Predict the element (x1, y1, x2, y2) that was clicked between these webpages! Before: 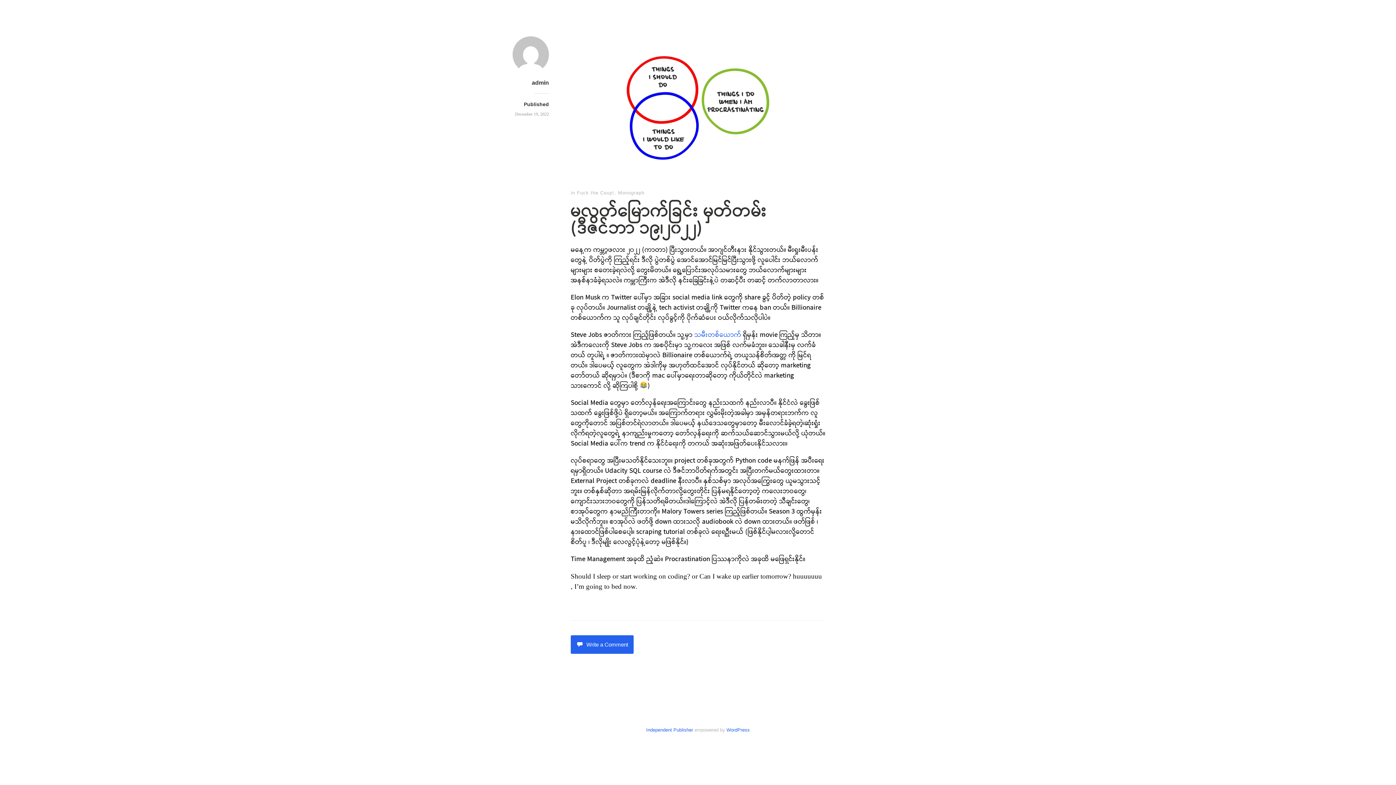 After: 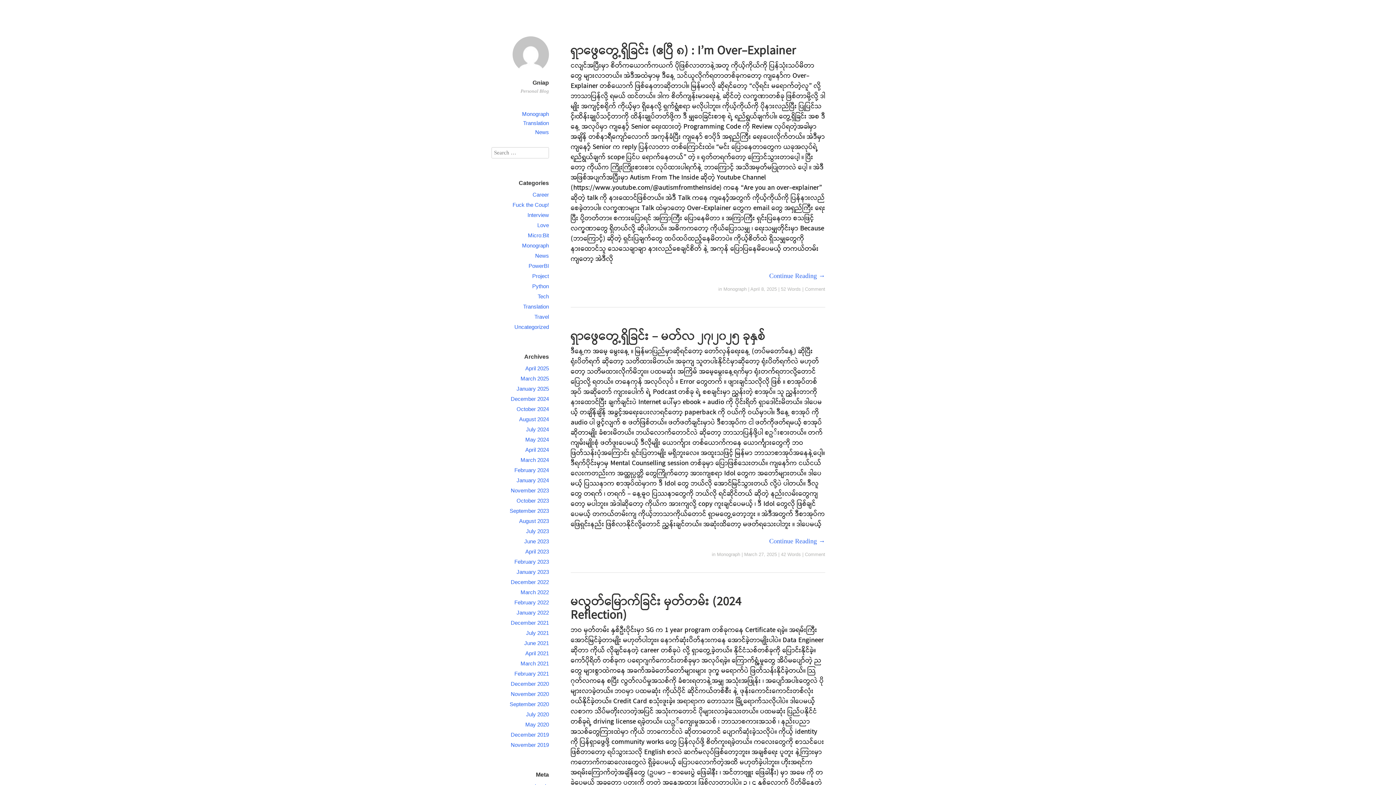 Action: bbox: (532, 79, 549, 85) label: admin